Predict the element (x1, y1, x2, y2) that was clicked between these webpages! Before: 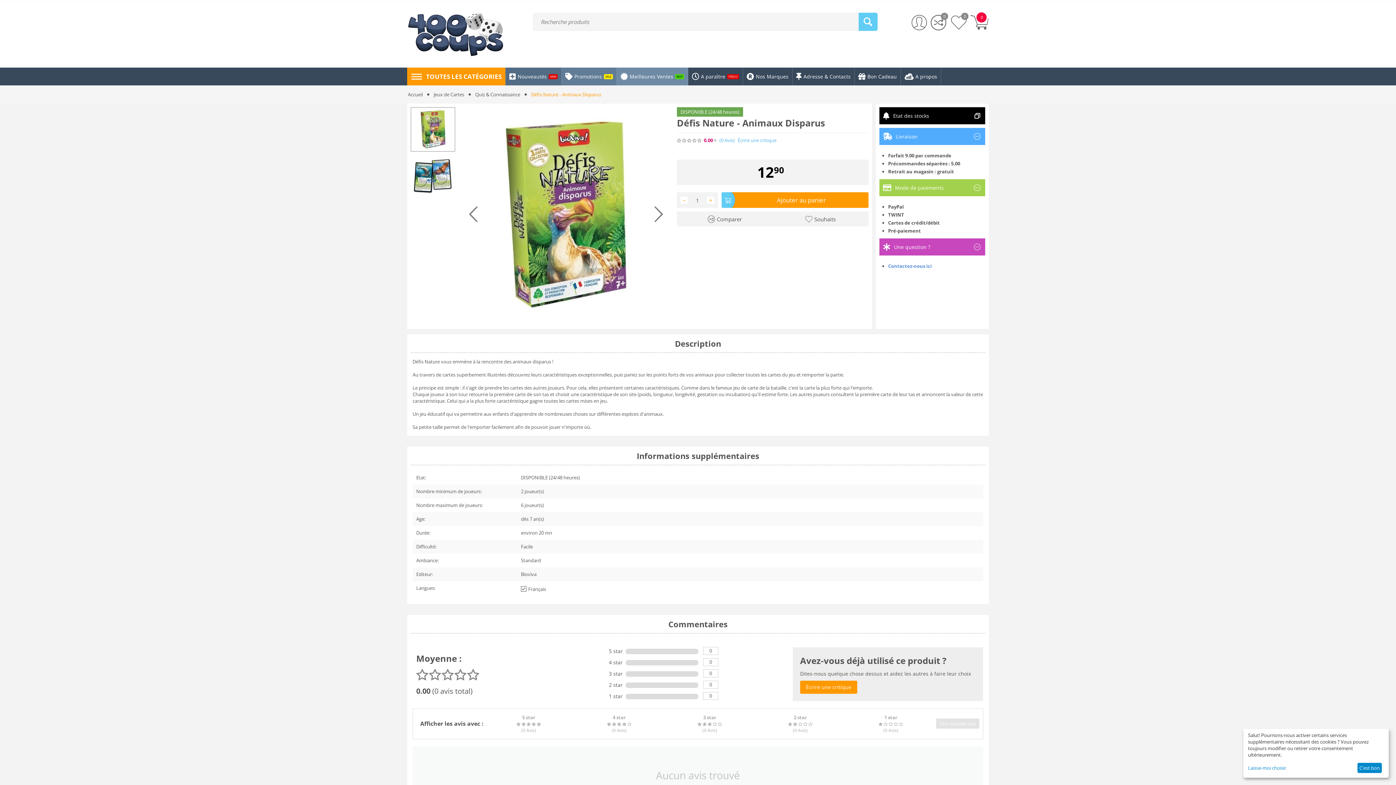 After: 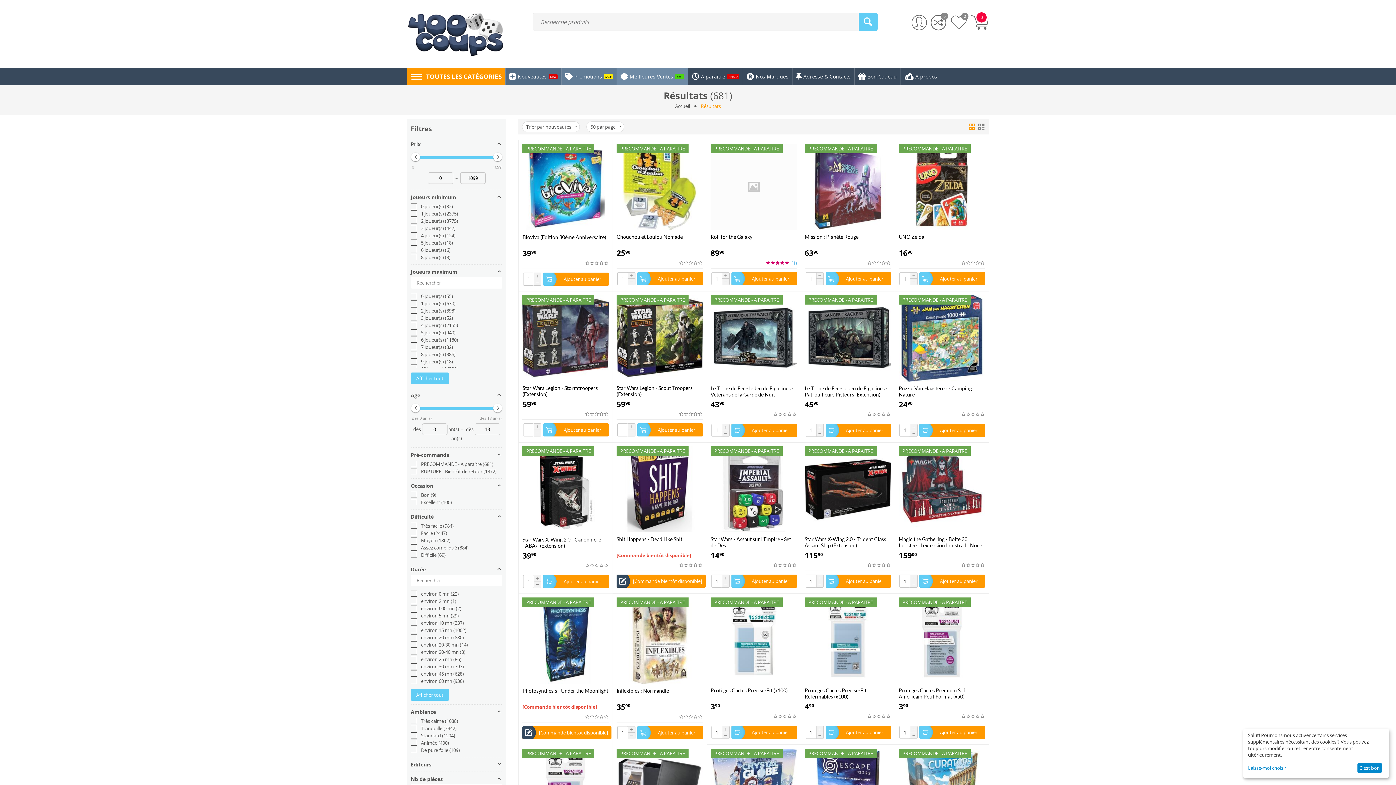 Action: bbox: (688, 67, 743, 85) label: A paraîtrePRECO